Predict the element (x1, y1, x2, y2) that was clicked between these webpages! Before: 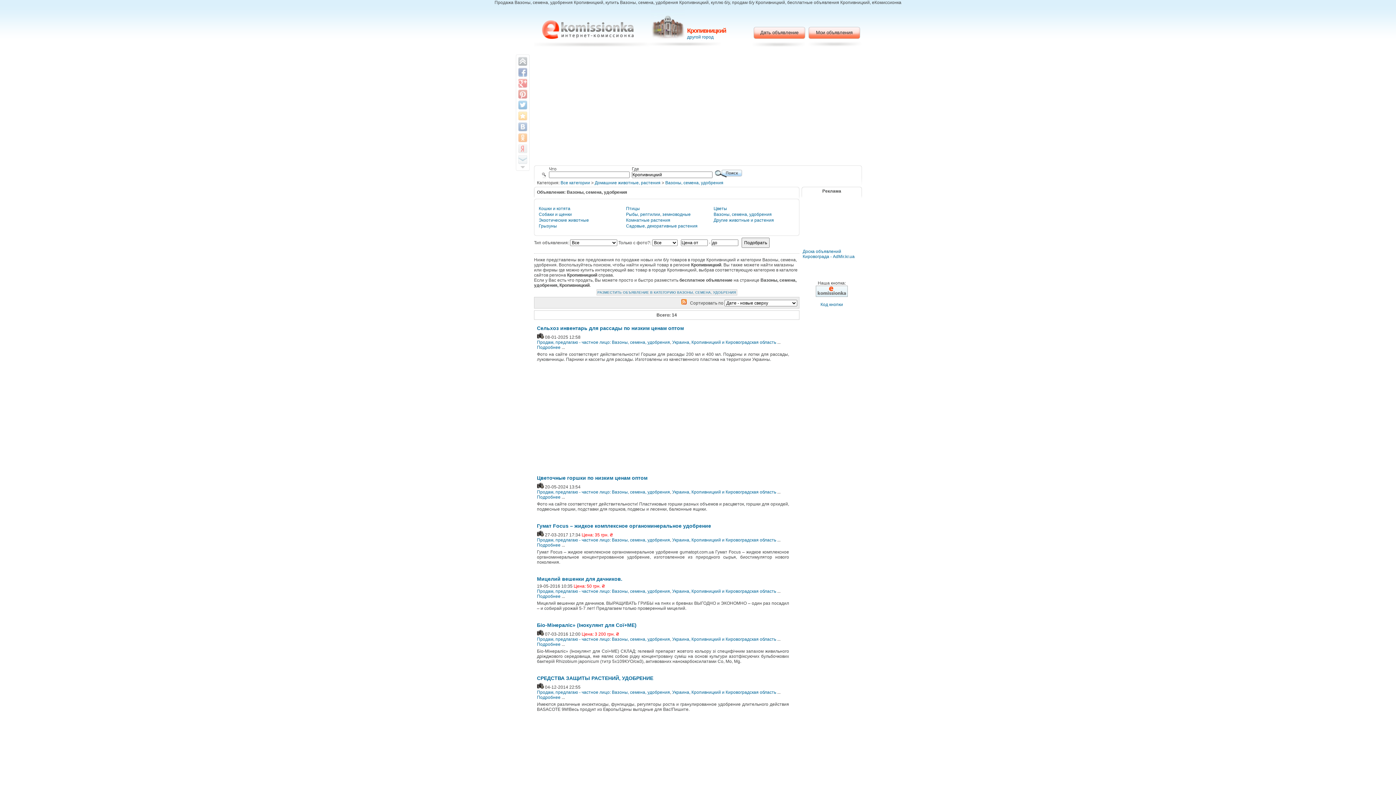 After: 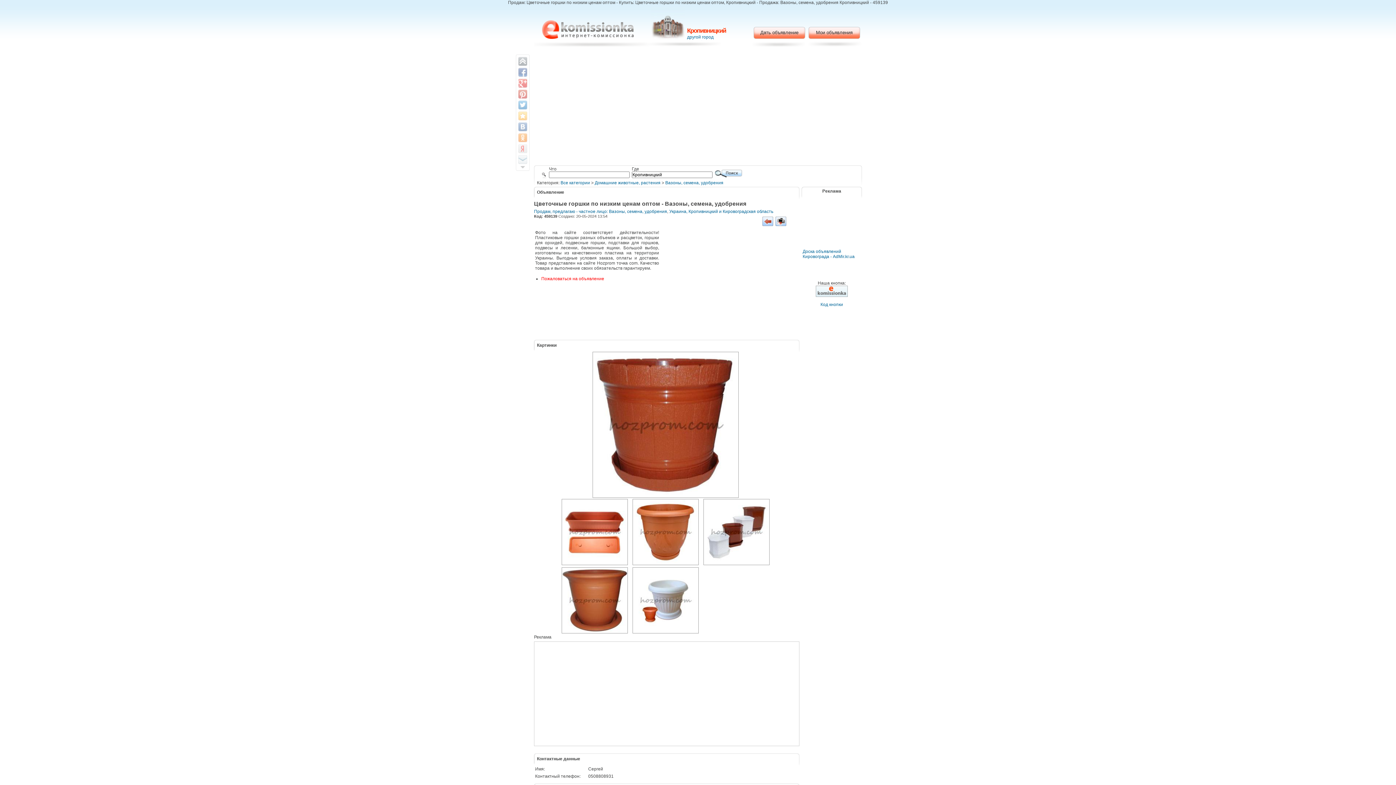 Action: label: Подробнее bbox: (537, 494, 560, 500)